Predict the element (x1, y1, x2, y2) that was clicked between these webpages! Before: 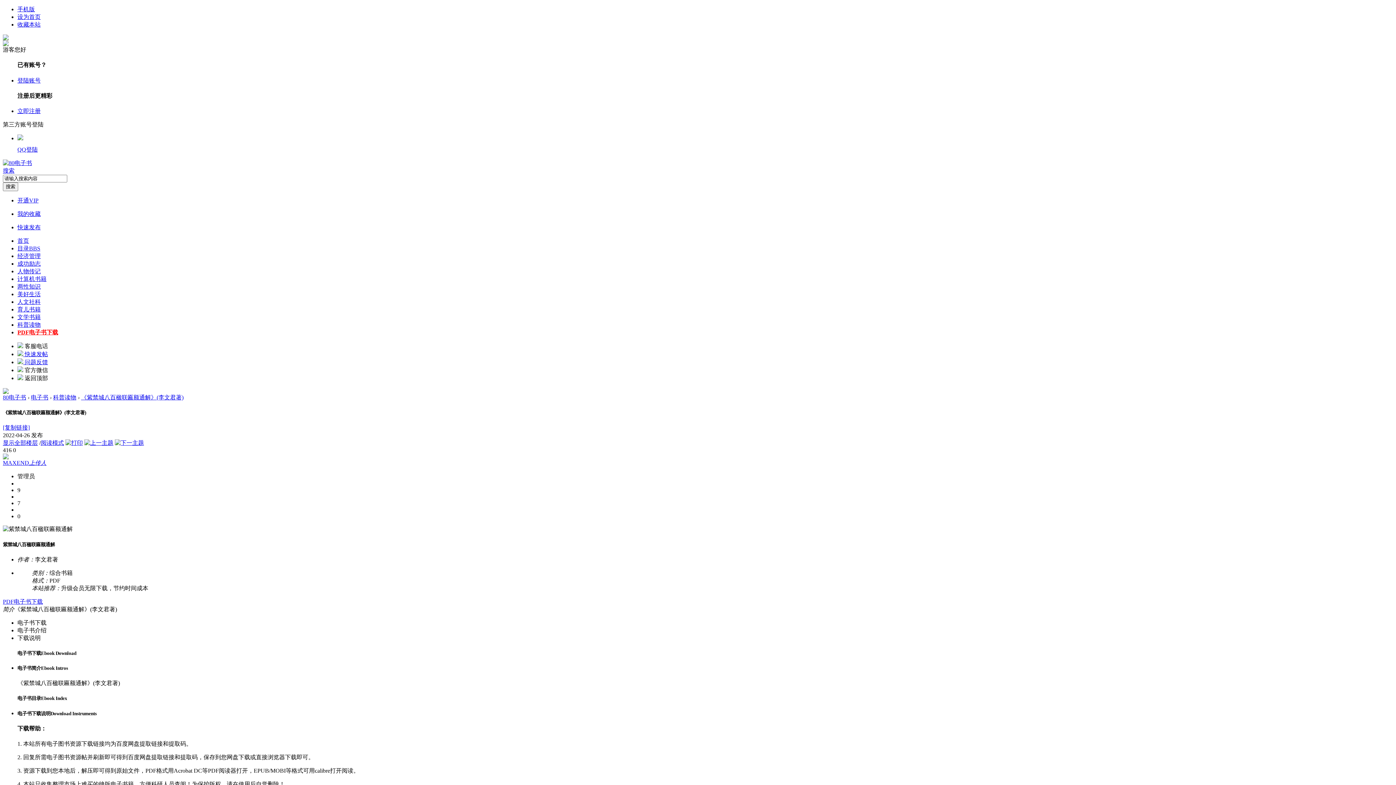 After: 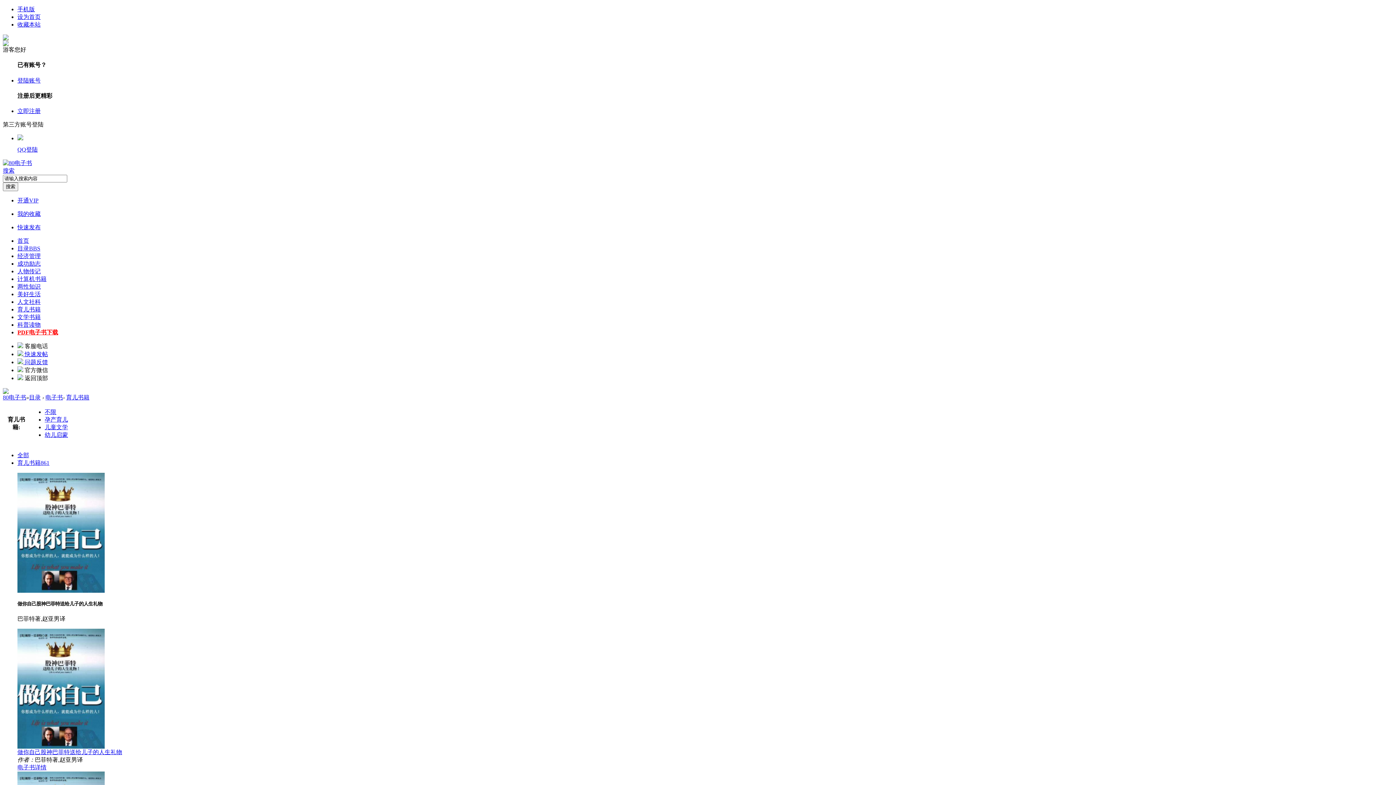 Action: label: 育儿书籍 bbox: (17, 306, 40, 312)